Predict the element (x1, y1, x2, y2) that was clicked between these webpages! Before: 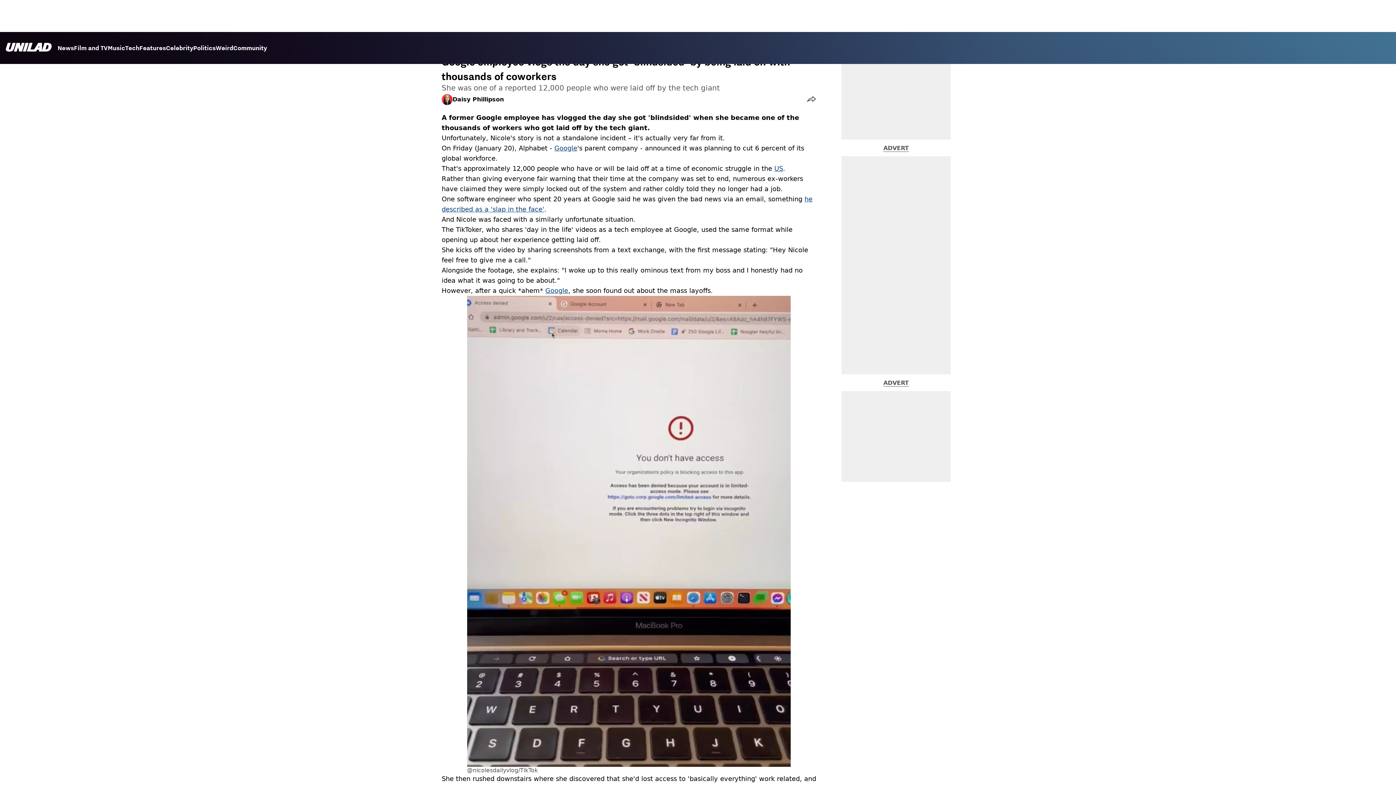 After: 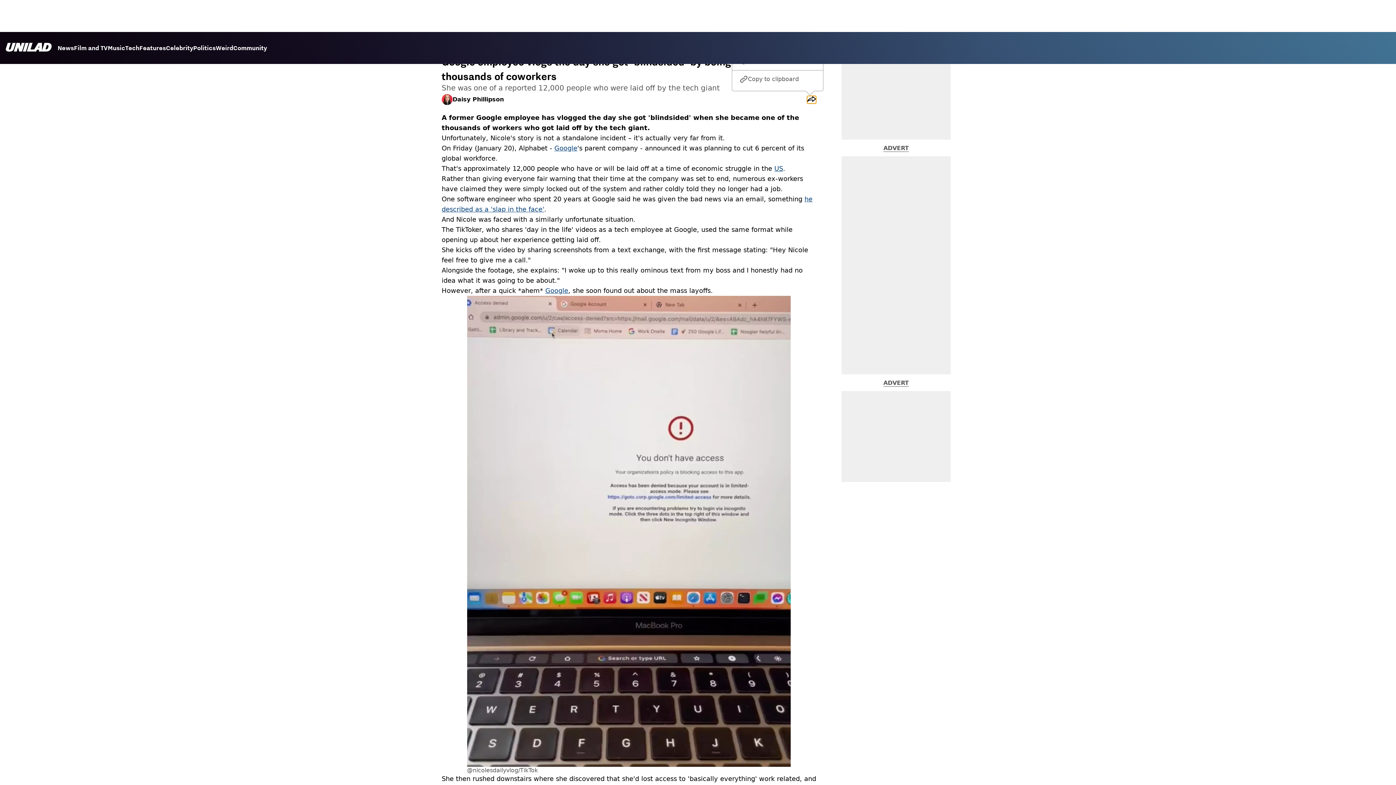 Action: bbox: (807, 95, 816, 103) label: share live post